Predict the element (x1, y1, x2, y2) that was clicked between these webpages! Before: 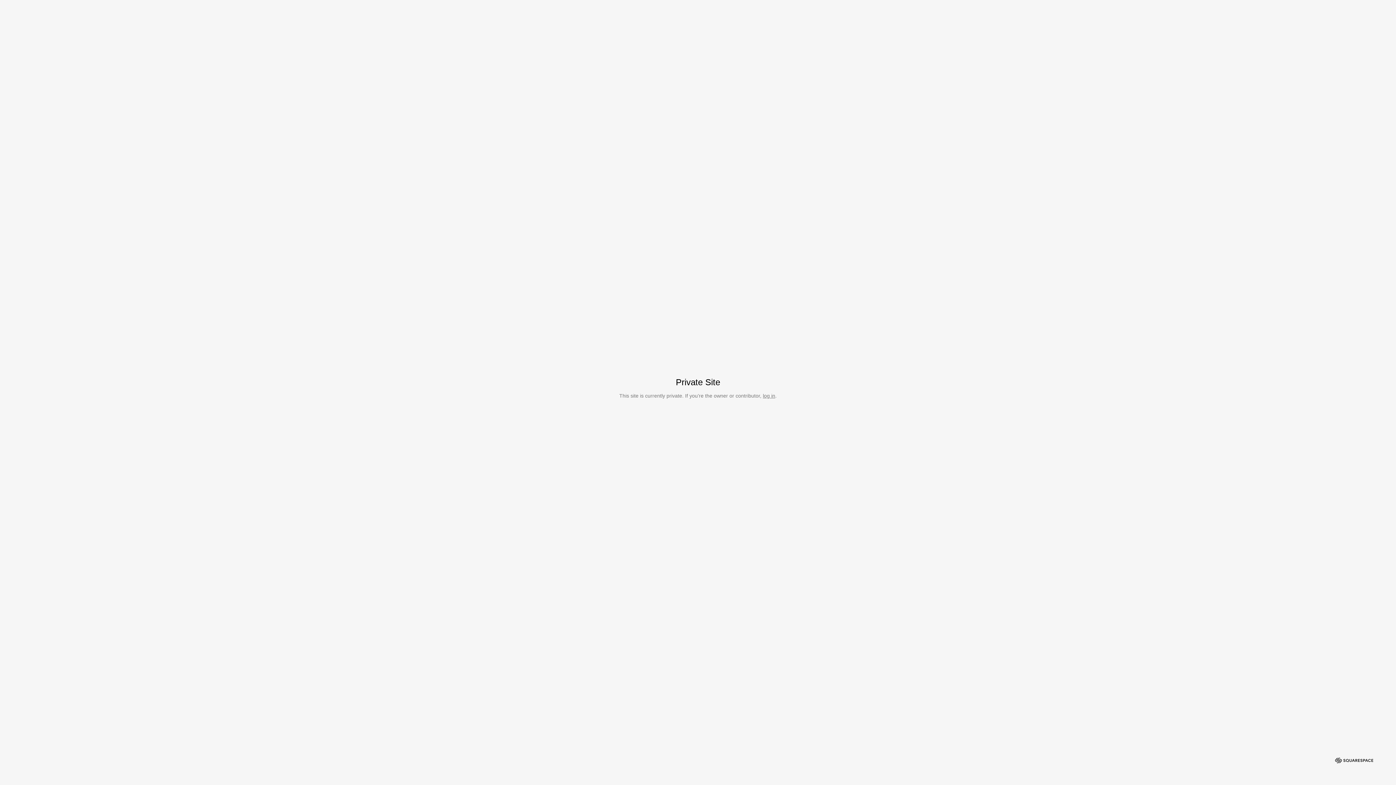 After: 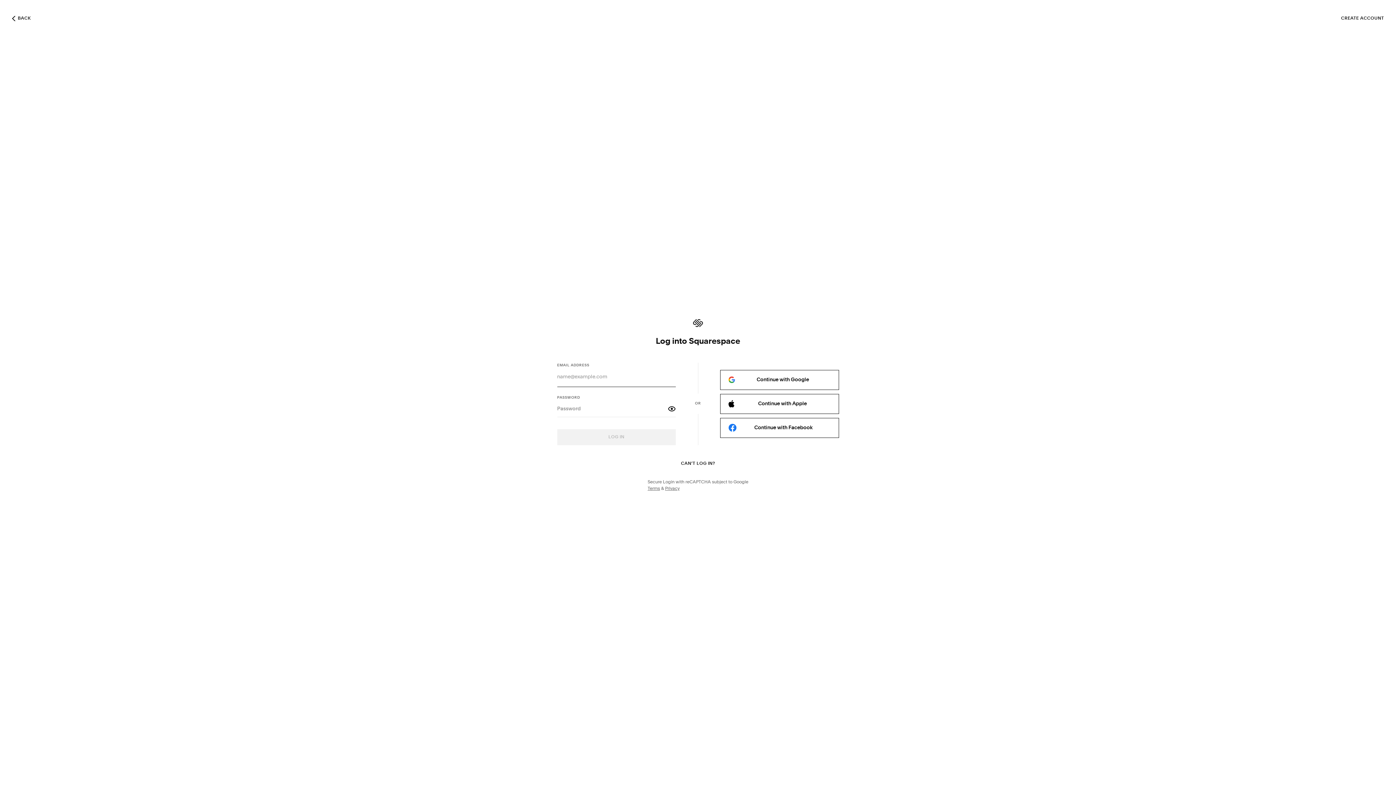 Action: label: log in bbox: (763, 393, 775, 398)